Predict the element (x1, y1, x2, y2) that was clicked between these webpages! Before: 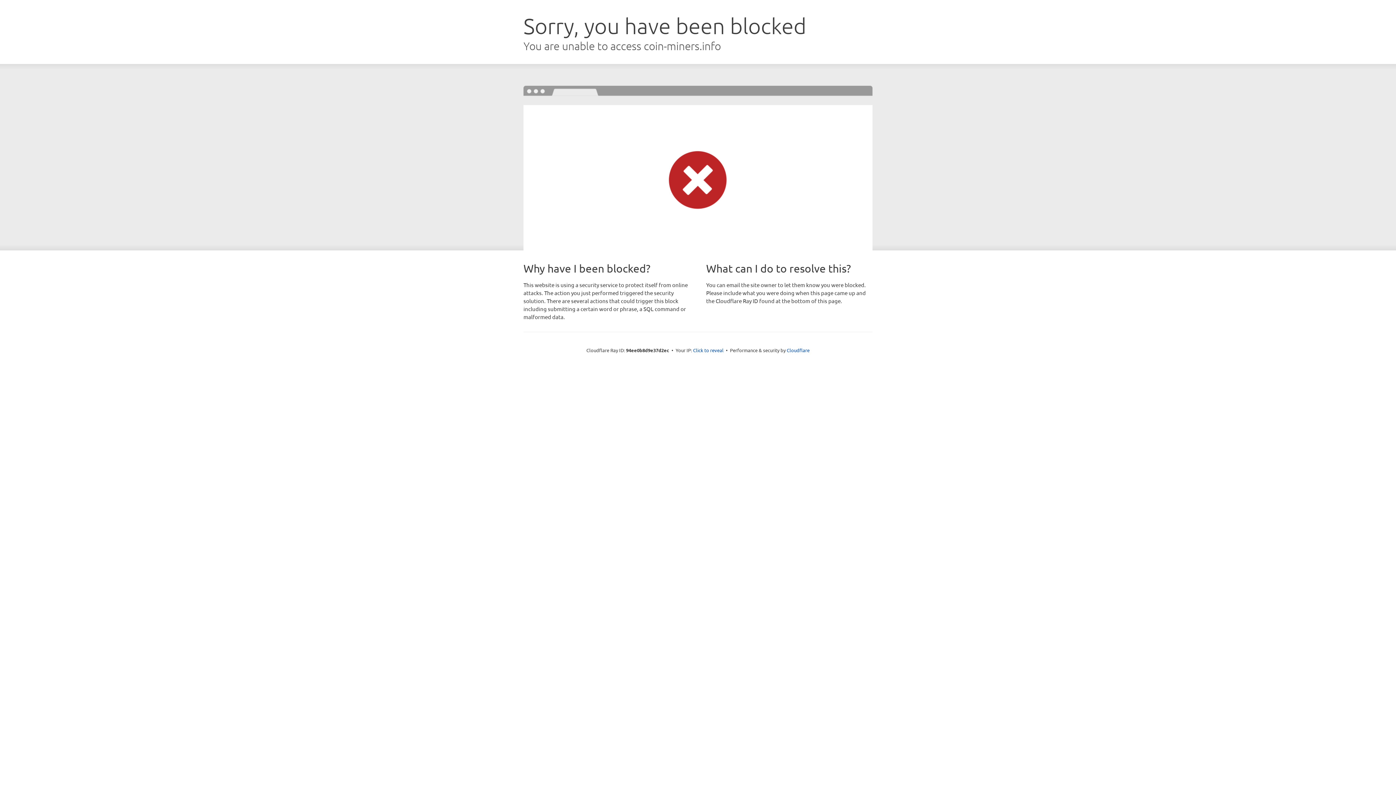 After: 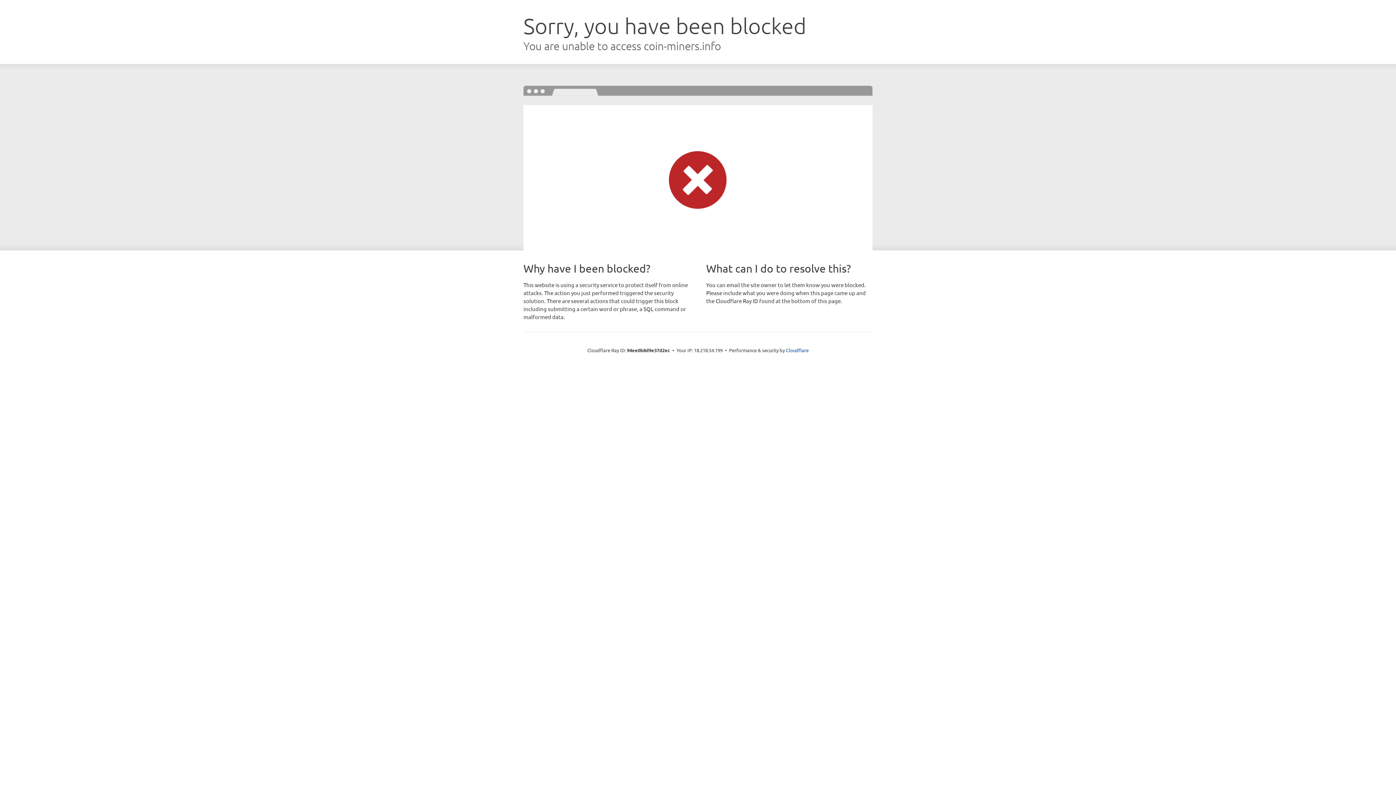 Action: bbox: (693, 346, 723, 353) label: Click to reveal